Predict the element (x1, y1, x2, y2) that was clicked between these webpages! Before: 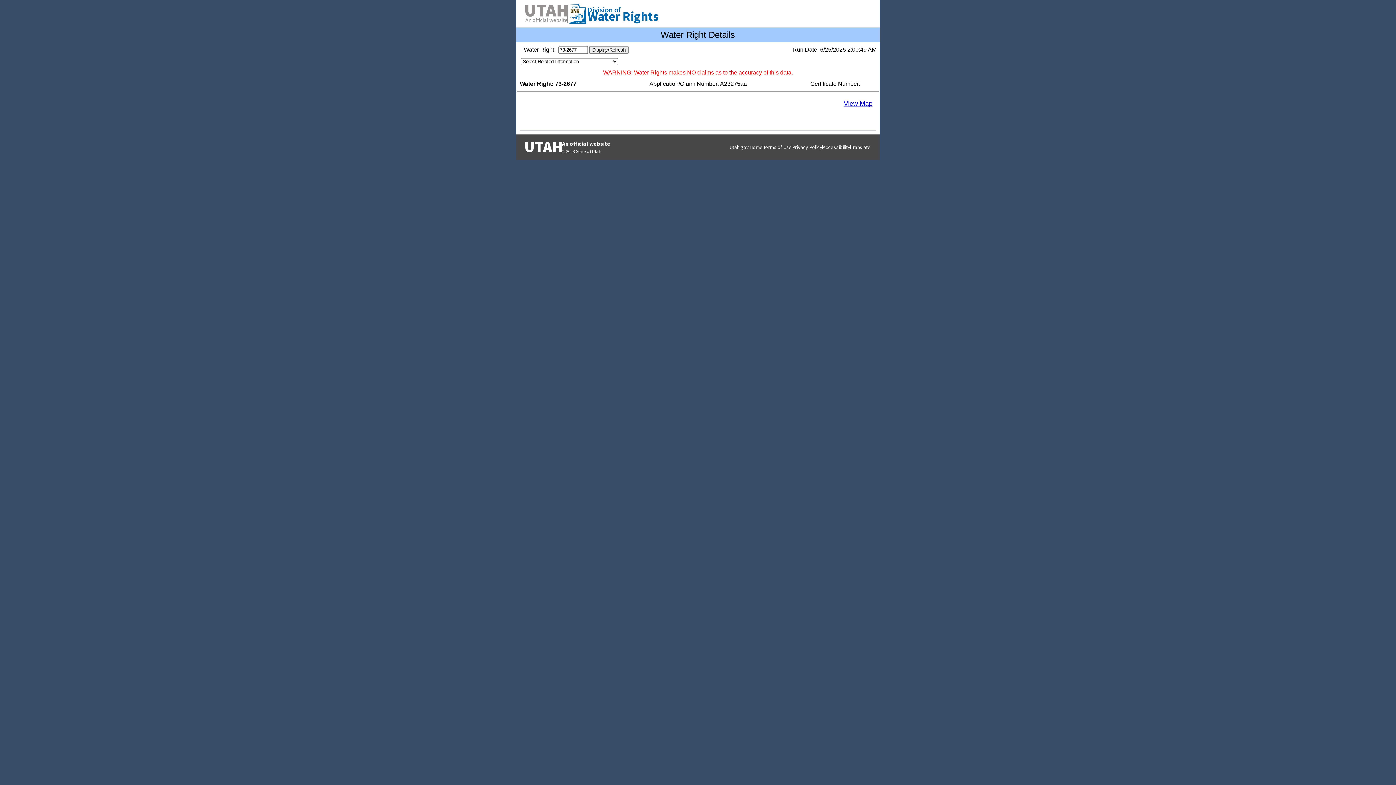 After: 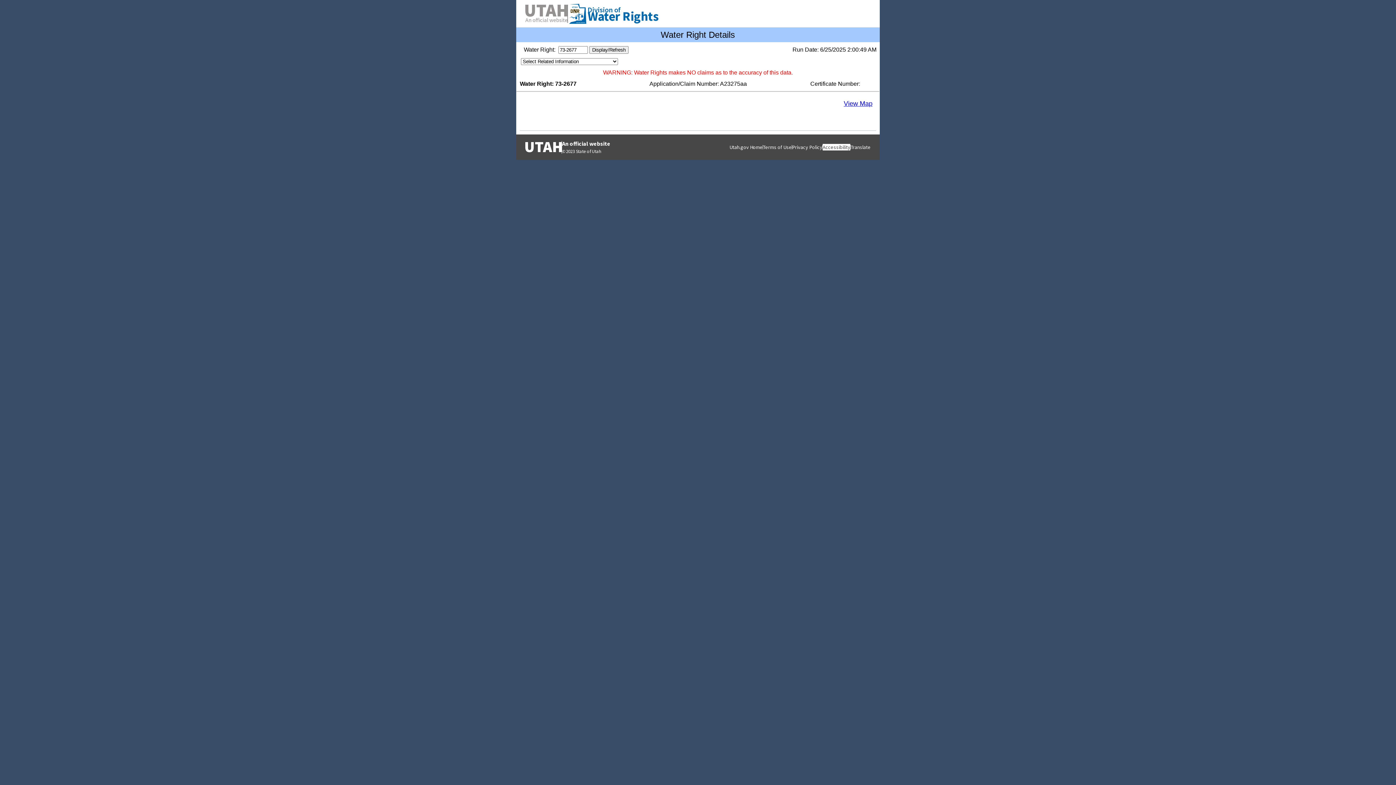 Action: bbox: (822, 144, 850, 150) label: Accessibility